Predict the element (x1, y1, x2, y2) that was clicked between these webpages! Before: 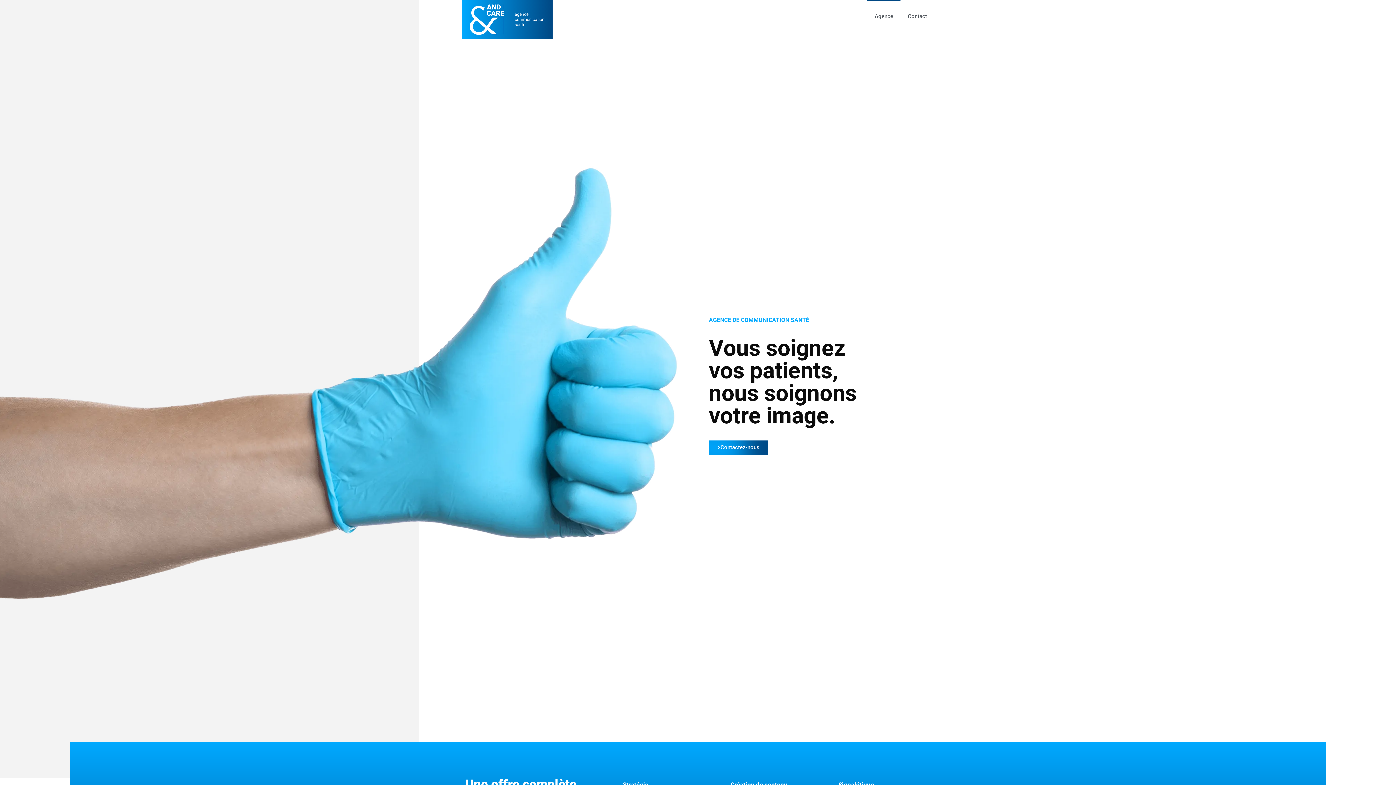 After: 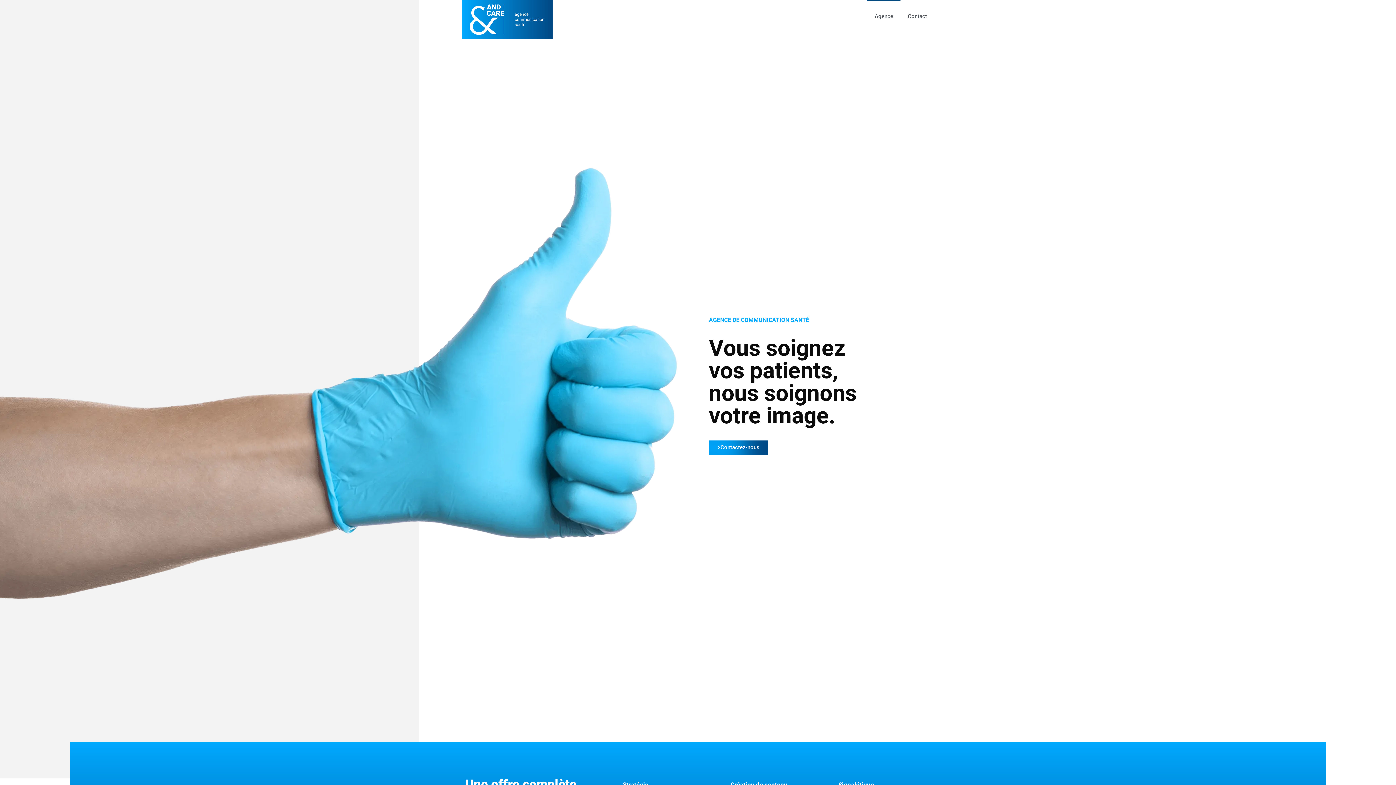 Action: label: Agence bbox: (867, 0, 900, 32)